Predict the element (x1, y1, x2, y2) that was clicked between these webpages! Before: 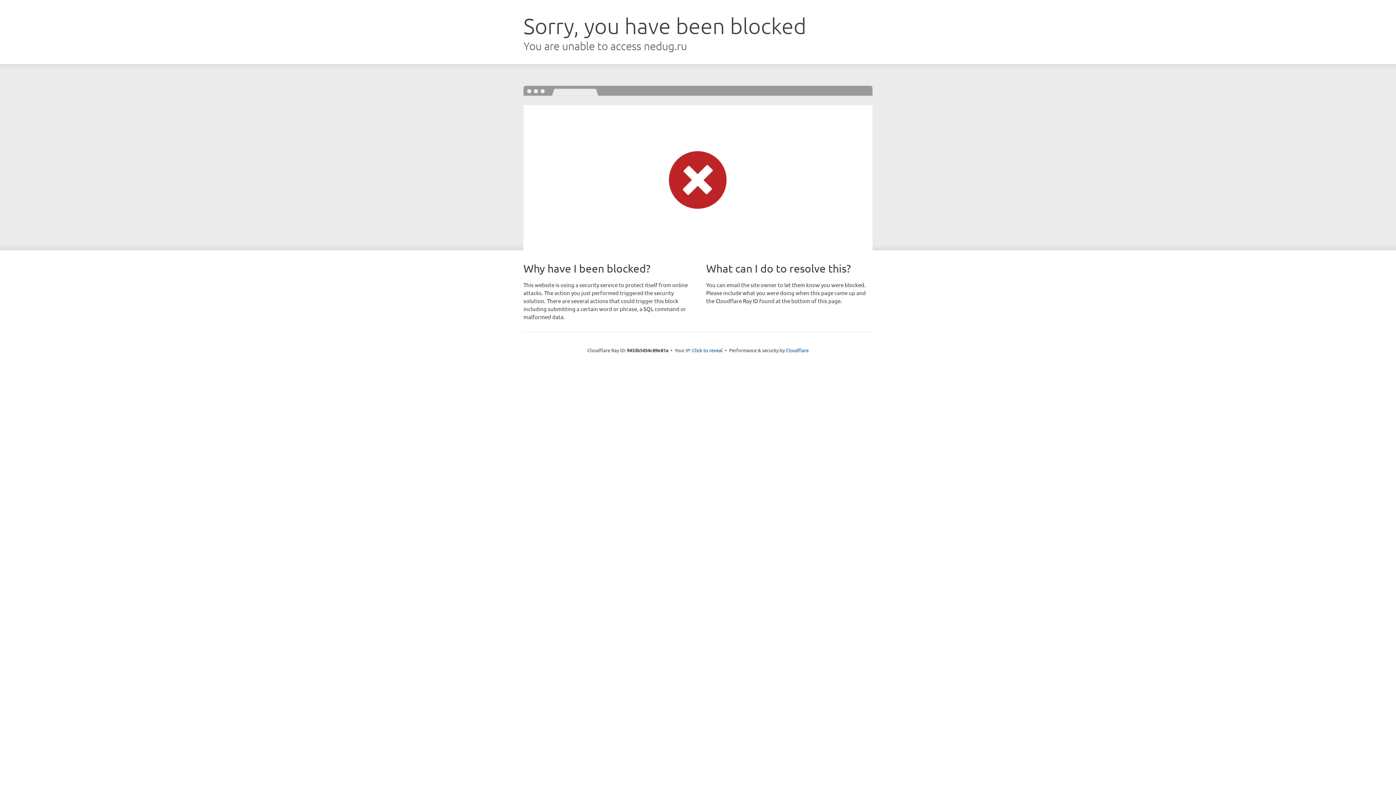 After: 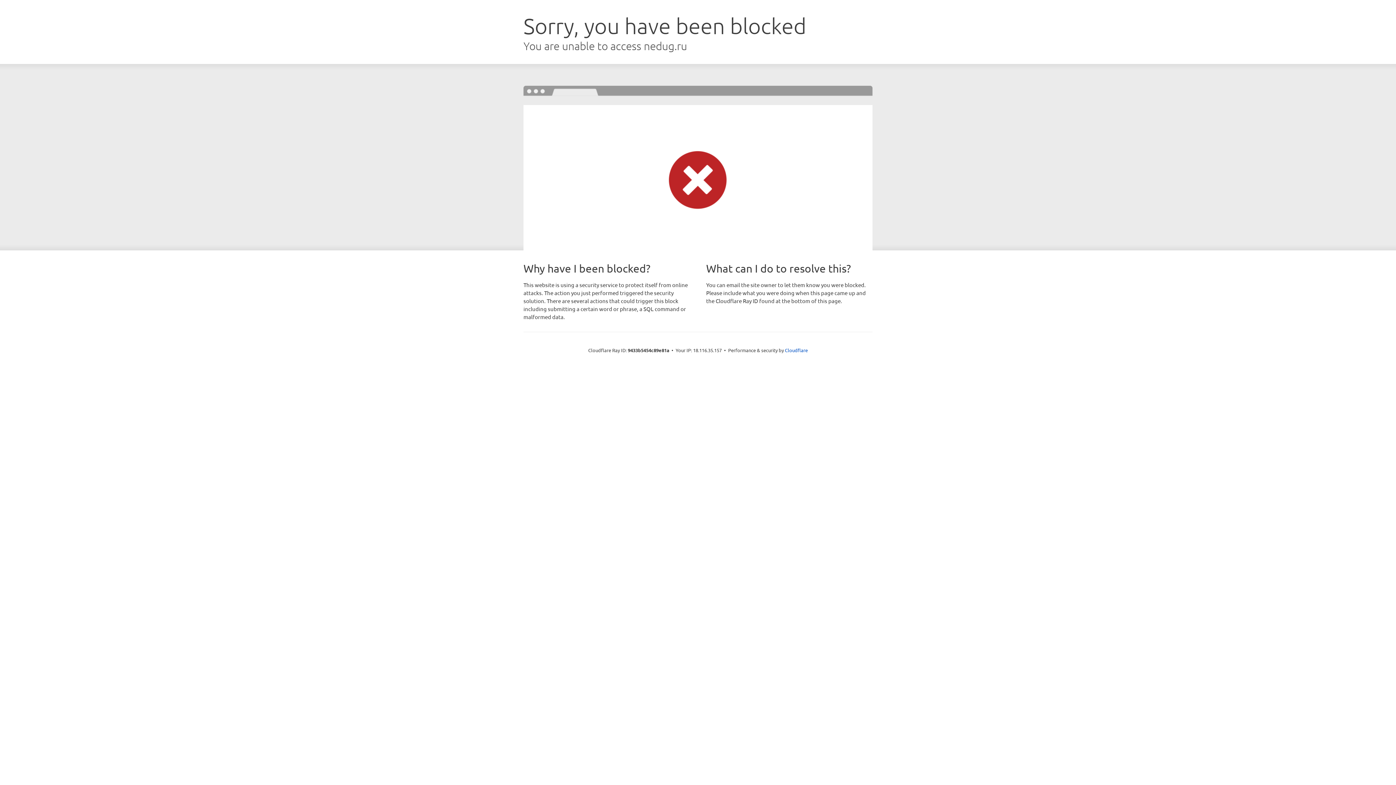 Action: bbox: (692, 346, 722, 353) label: Click to reveal